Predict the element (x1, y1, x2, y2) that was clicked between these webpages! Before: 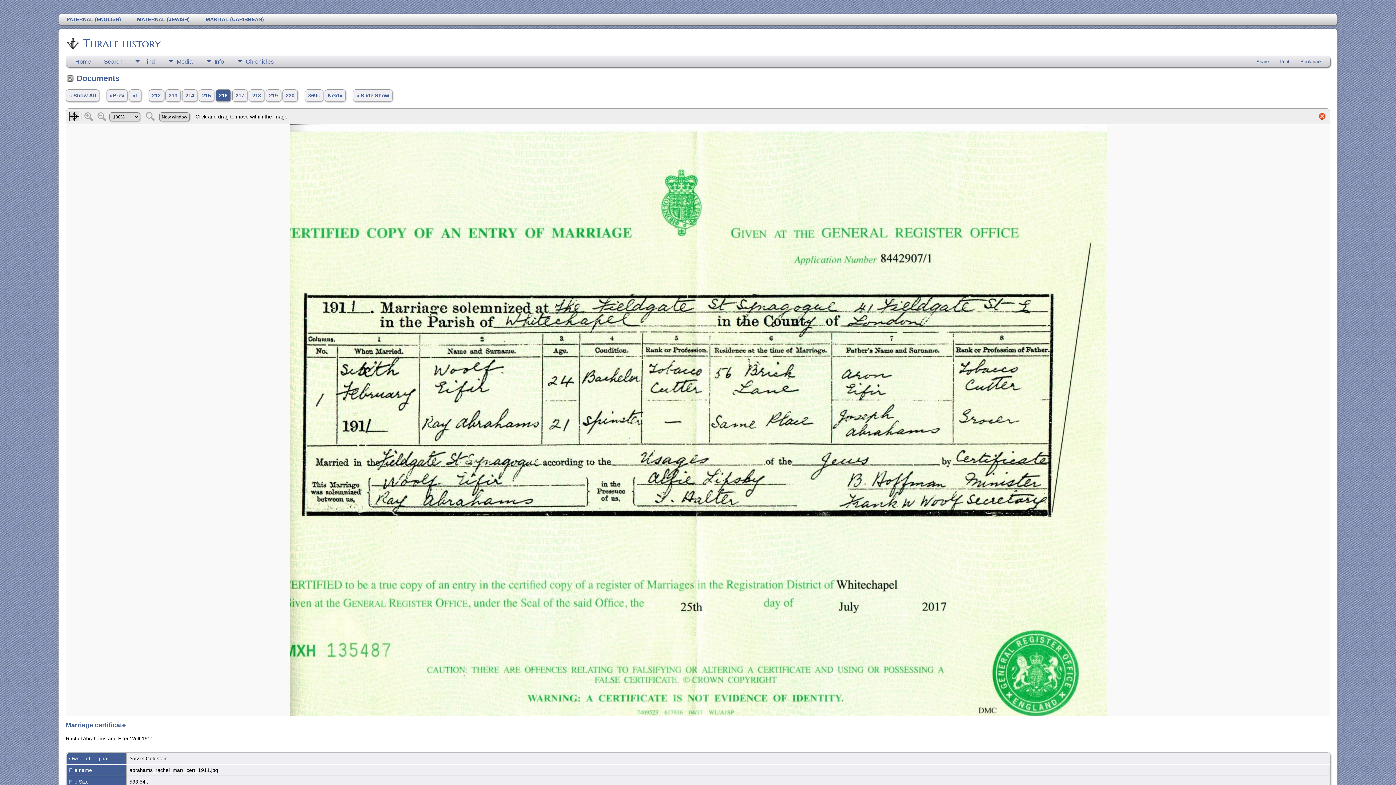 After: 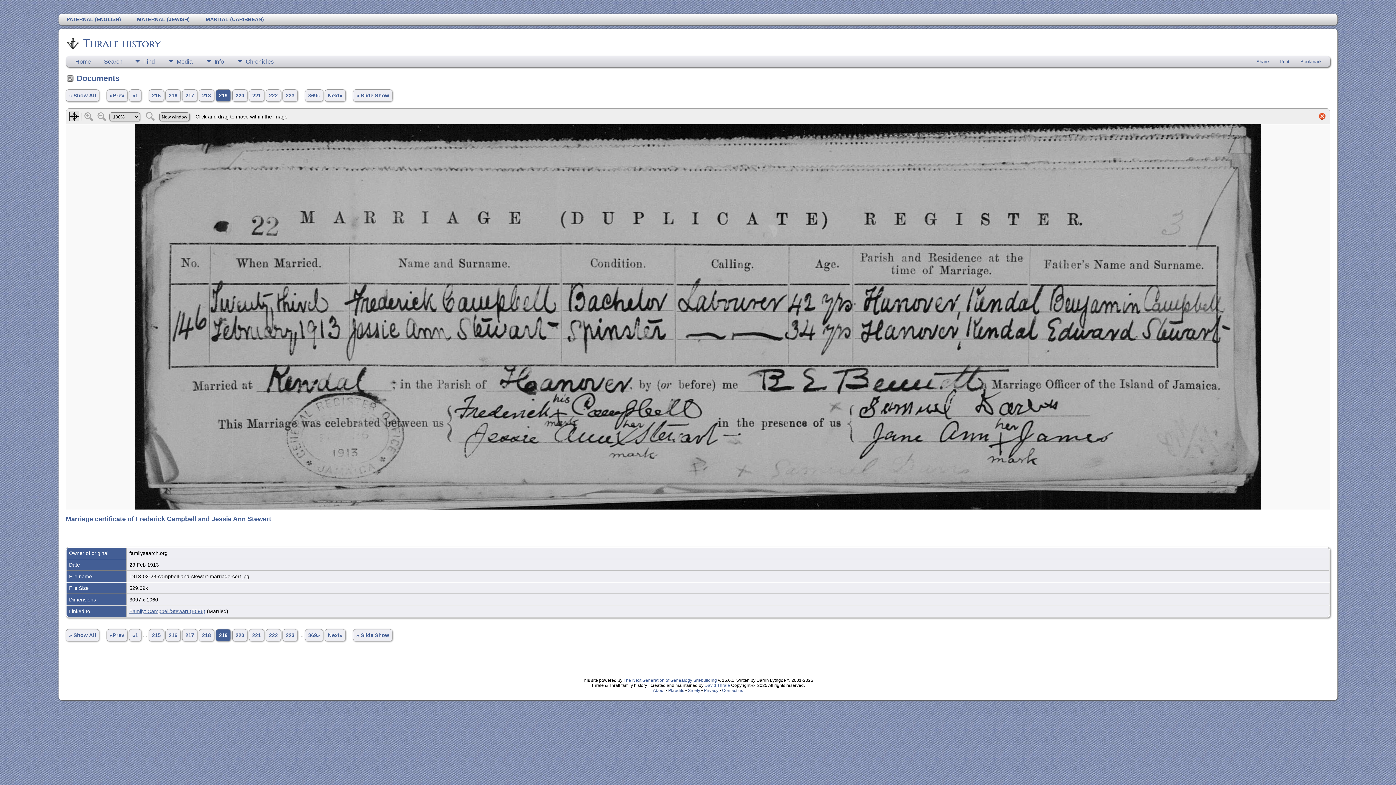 Action: bbox: (265, 89, 281, 101) label: 219